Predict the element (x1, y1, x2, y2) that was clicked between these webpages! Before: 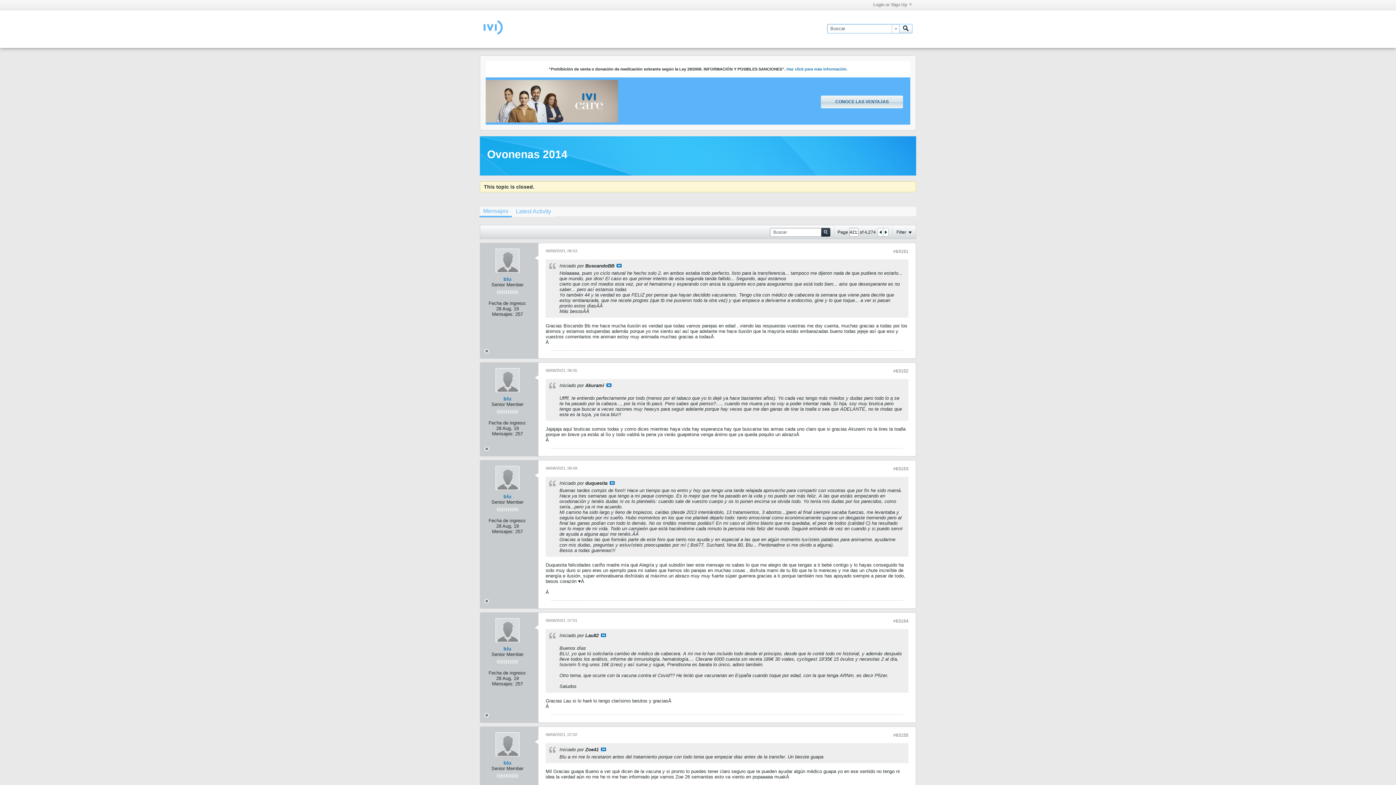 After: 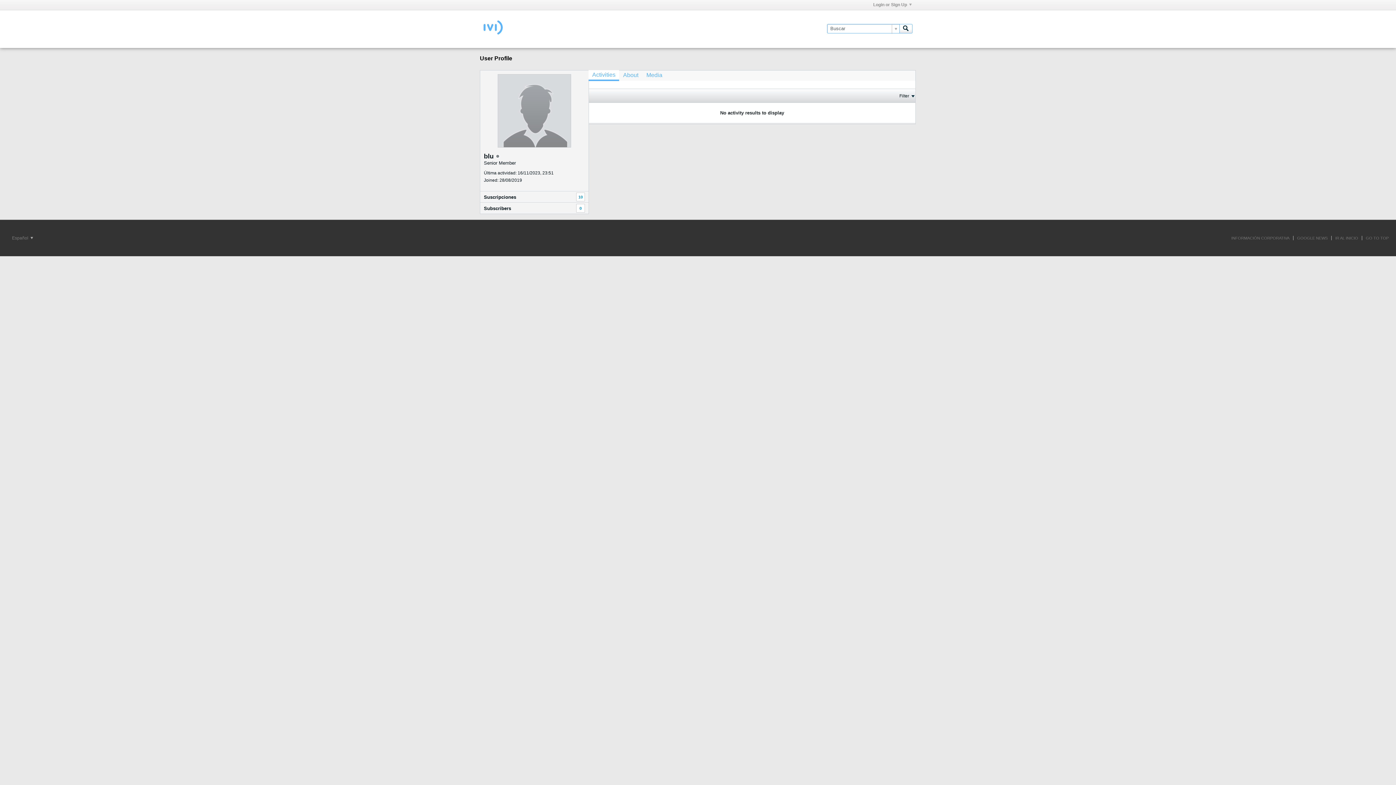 Action: label: blu bbox: (503, 276, 511, 282)